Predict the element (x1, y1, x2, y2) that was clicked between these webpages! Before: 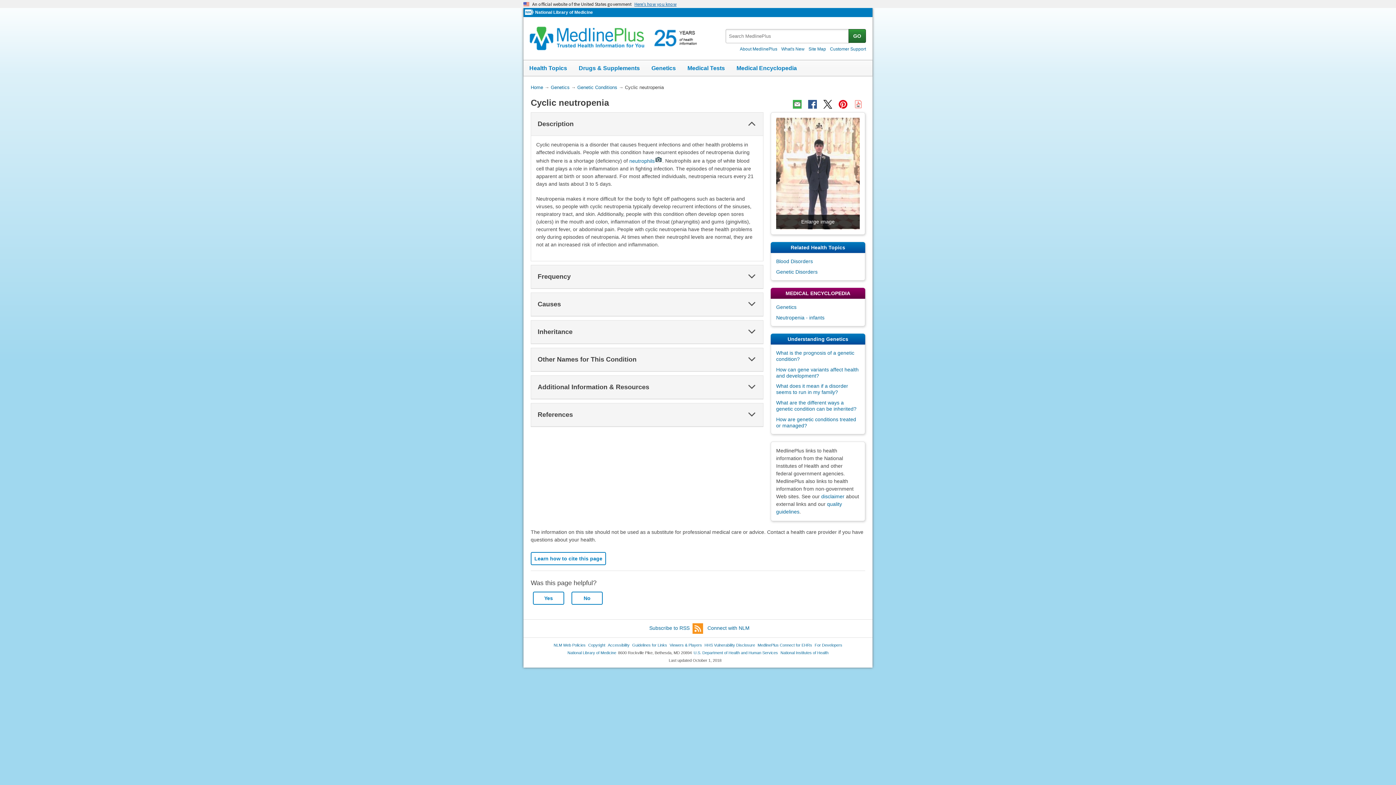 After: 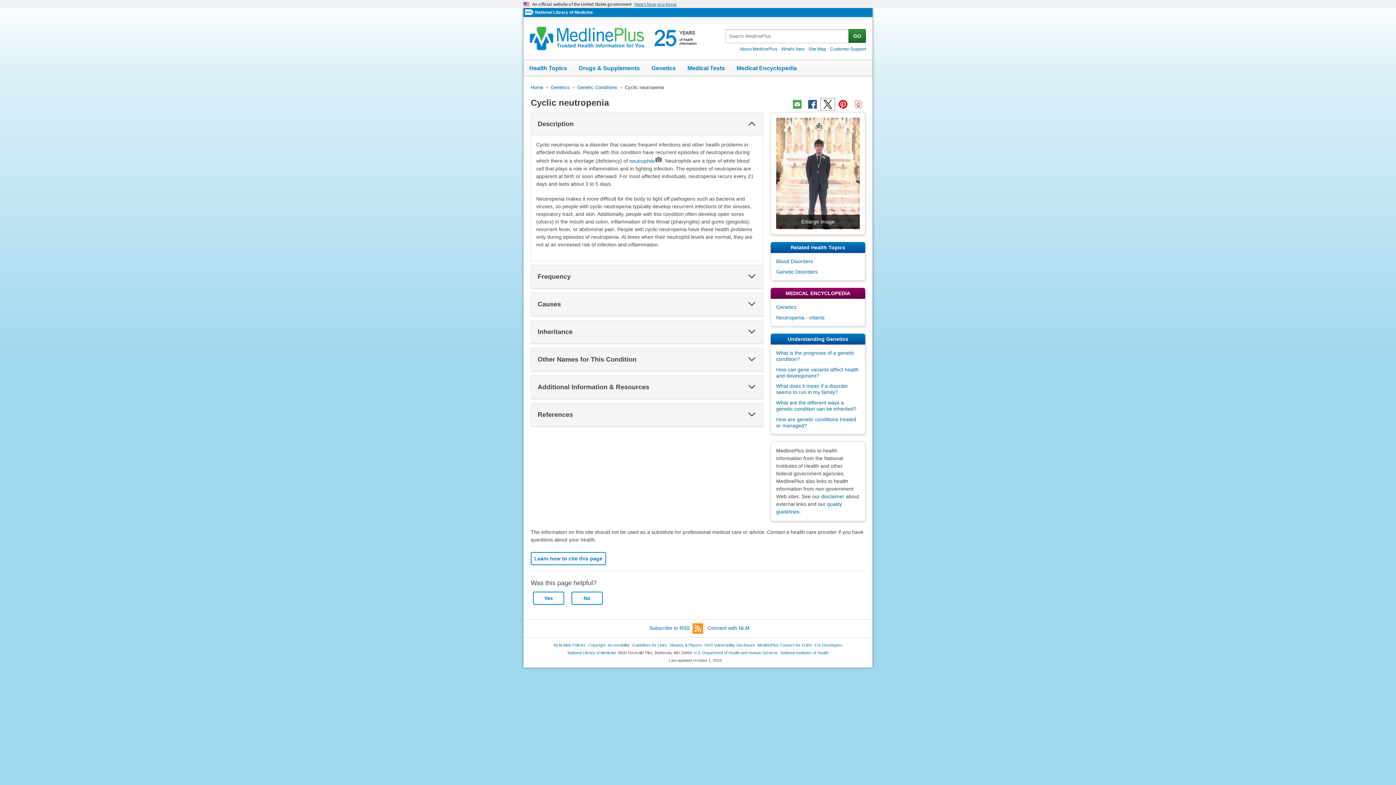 Action: bbox: (821, 98, 834, 110)